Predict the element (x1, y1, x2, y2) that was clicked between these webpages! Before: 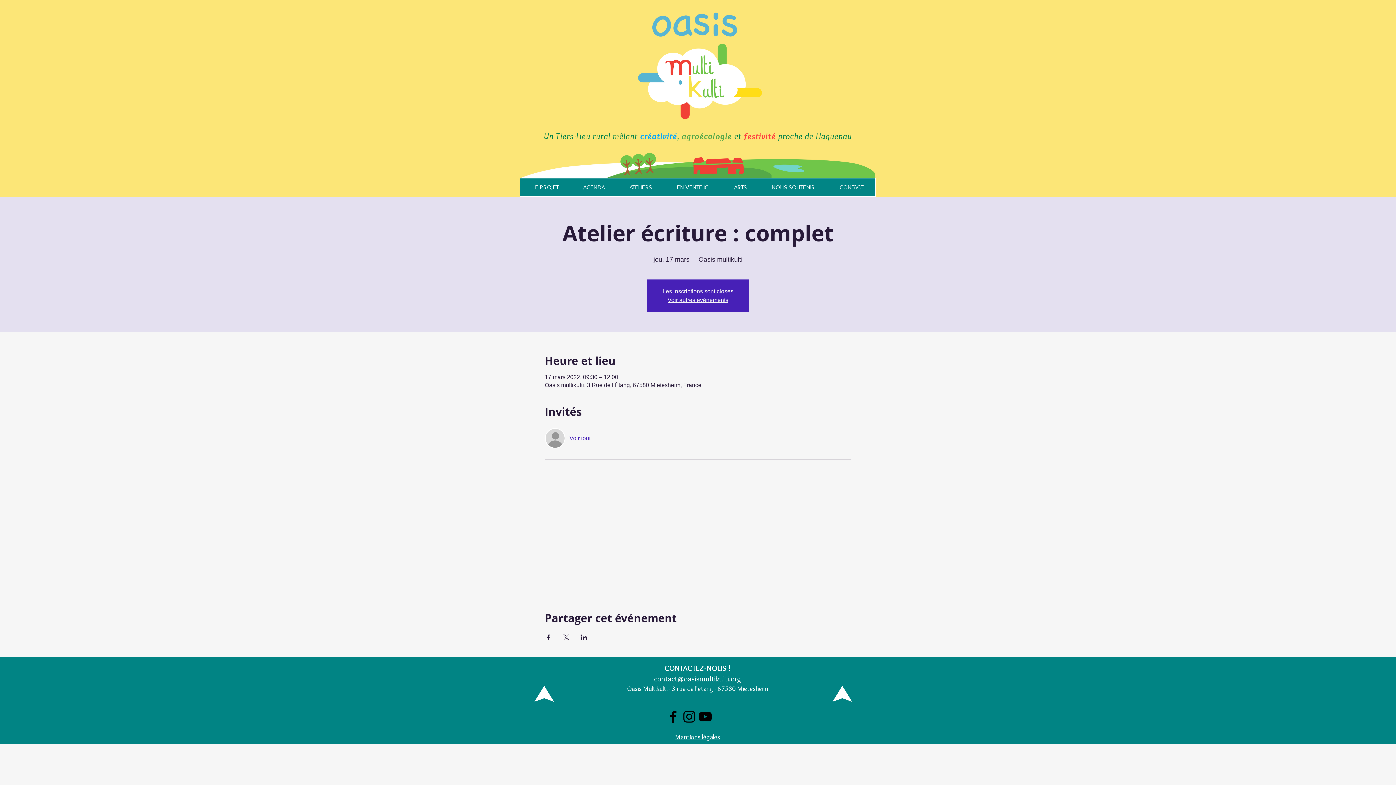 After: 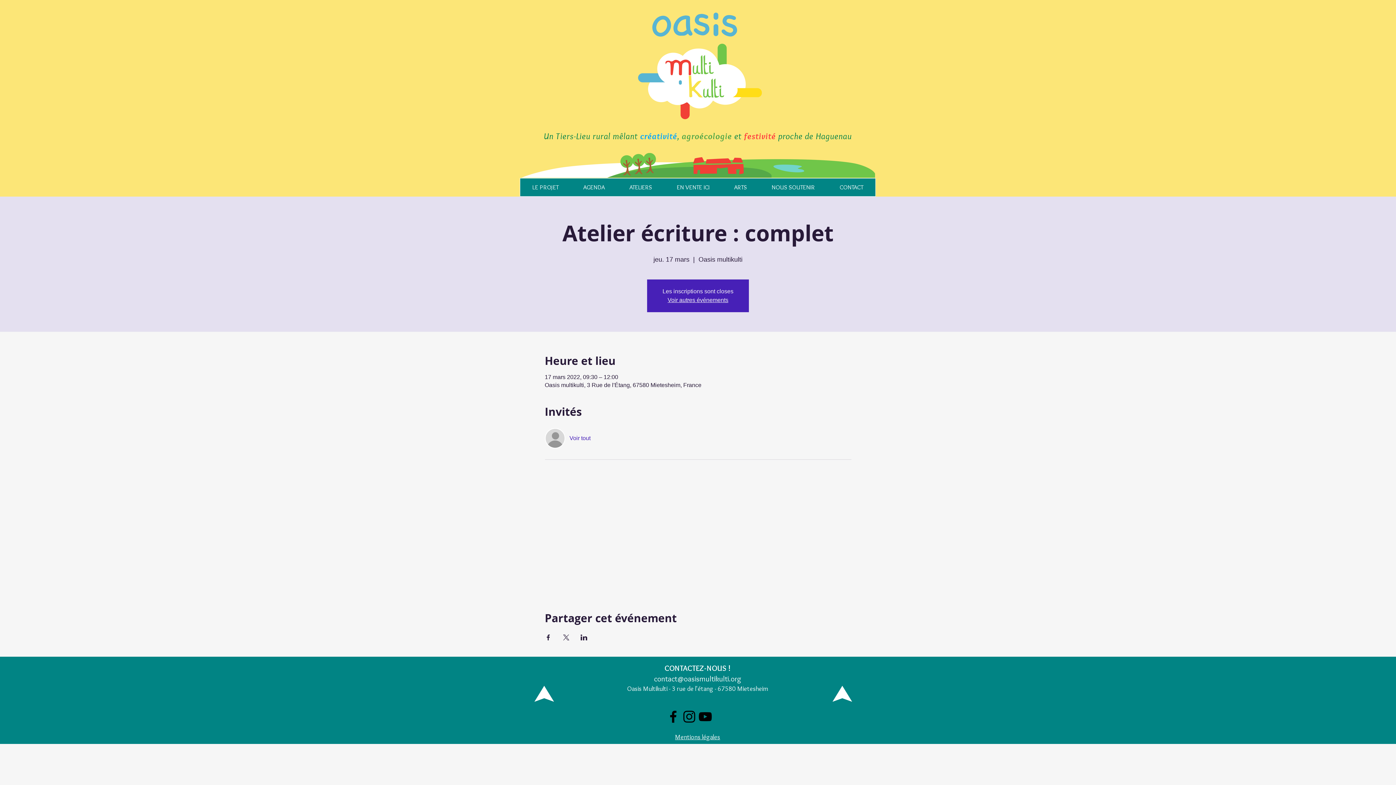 Action: label: CONTACT bbox: (827, 178, 875, 196)